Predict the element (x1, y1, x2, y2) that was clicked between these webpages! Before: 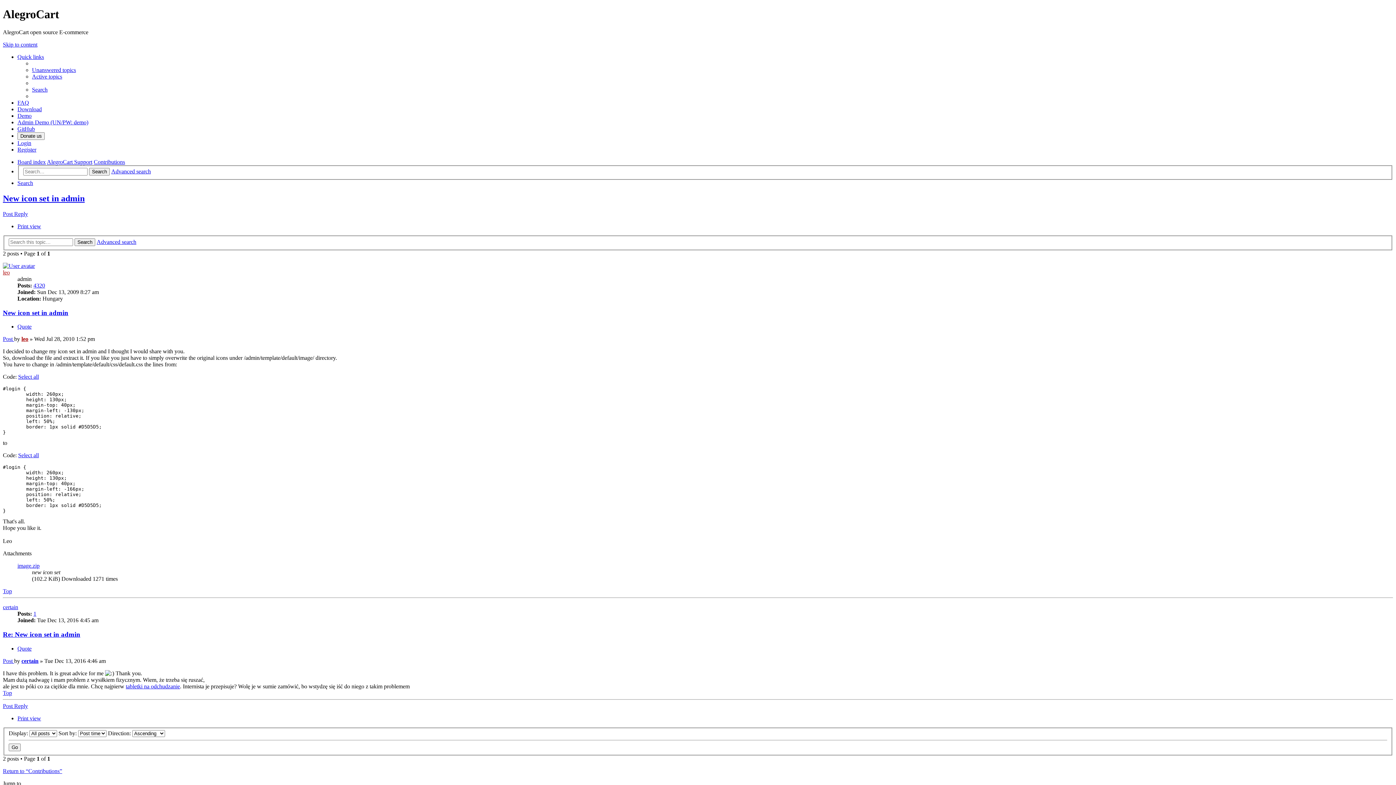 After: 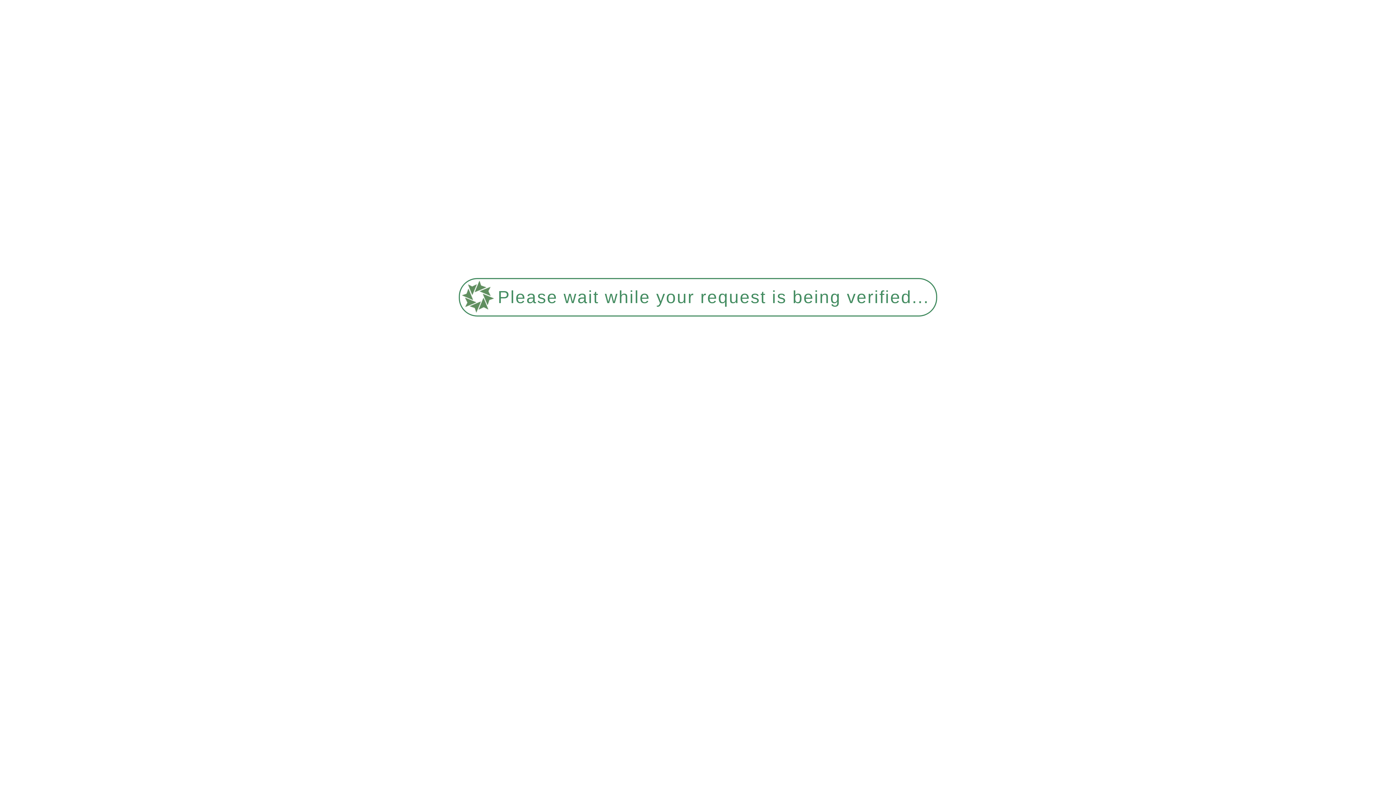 Action: bbox: (2, 211, 28, 217) label: Post Reply